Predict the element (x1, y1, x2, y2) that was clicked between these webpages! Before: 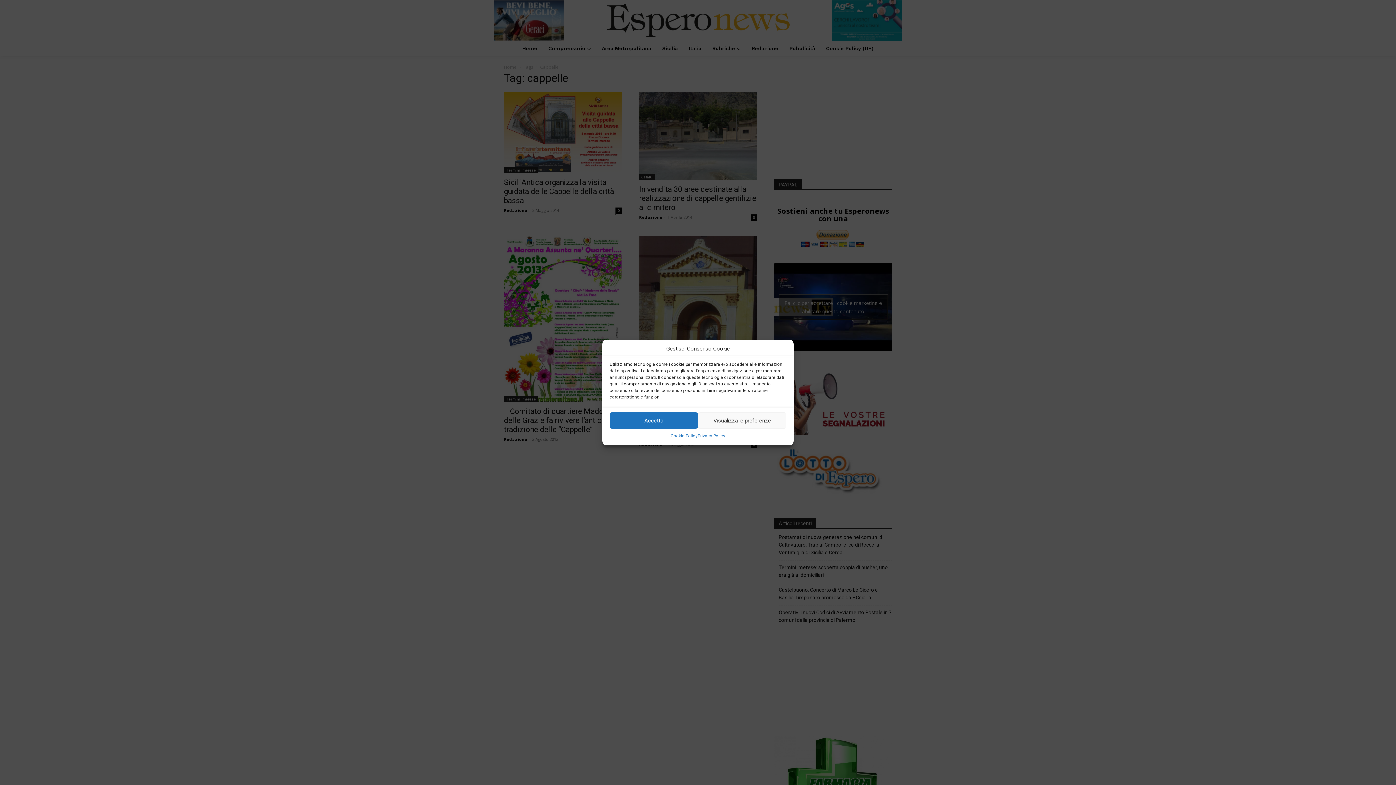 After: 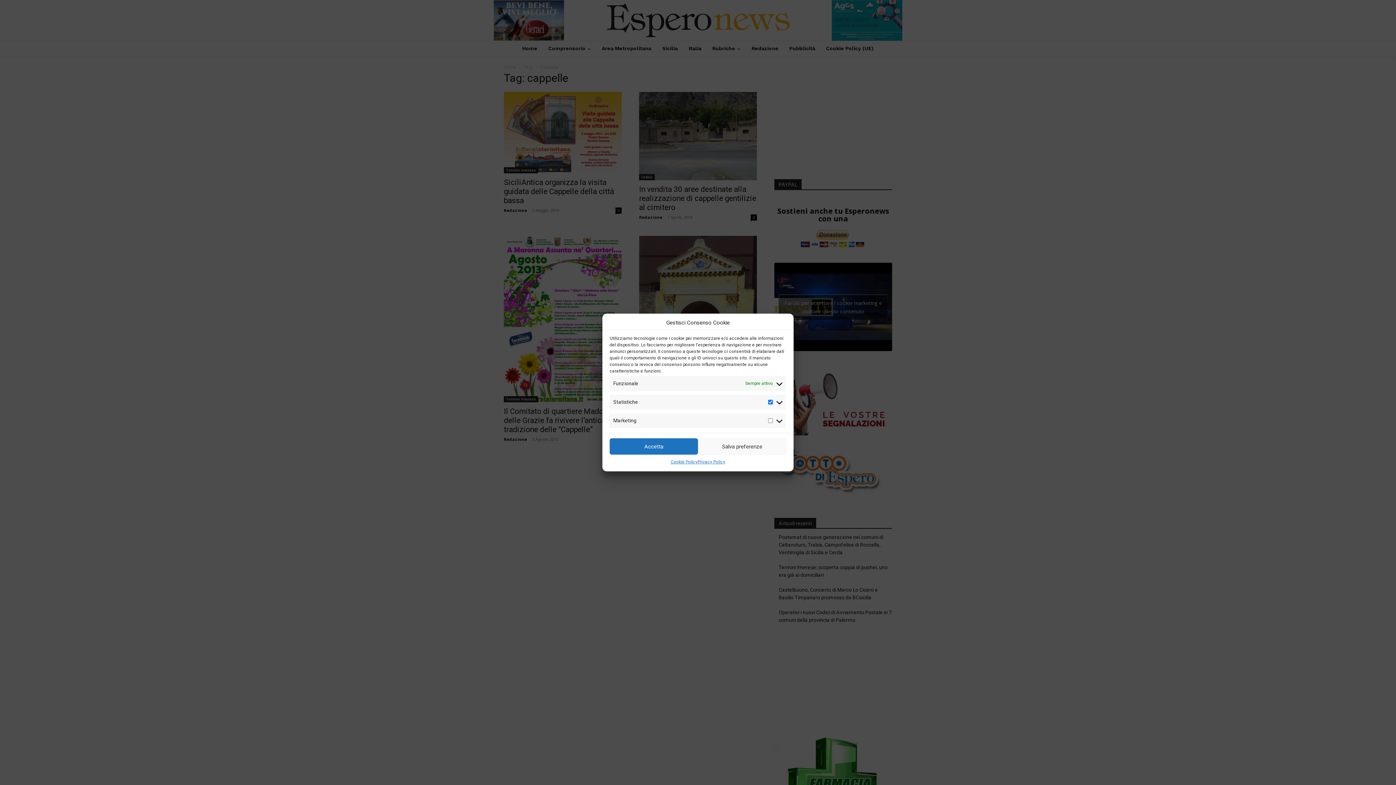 Action: label: Visualizza le preferenze bbox: (698, 412, 786, 428)